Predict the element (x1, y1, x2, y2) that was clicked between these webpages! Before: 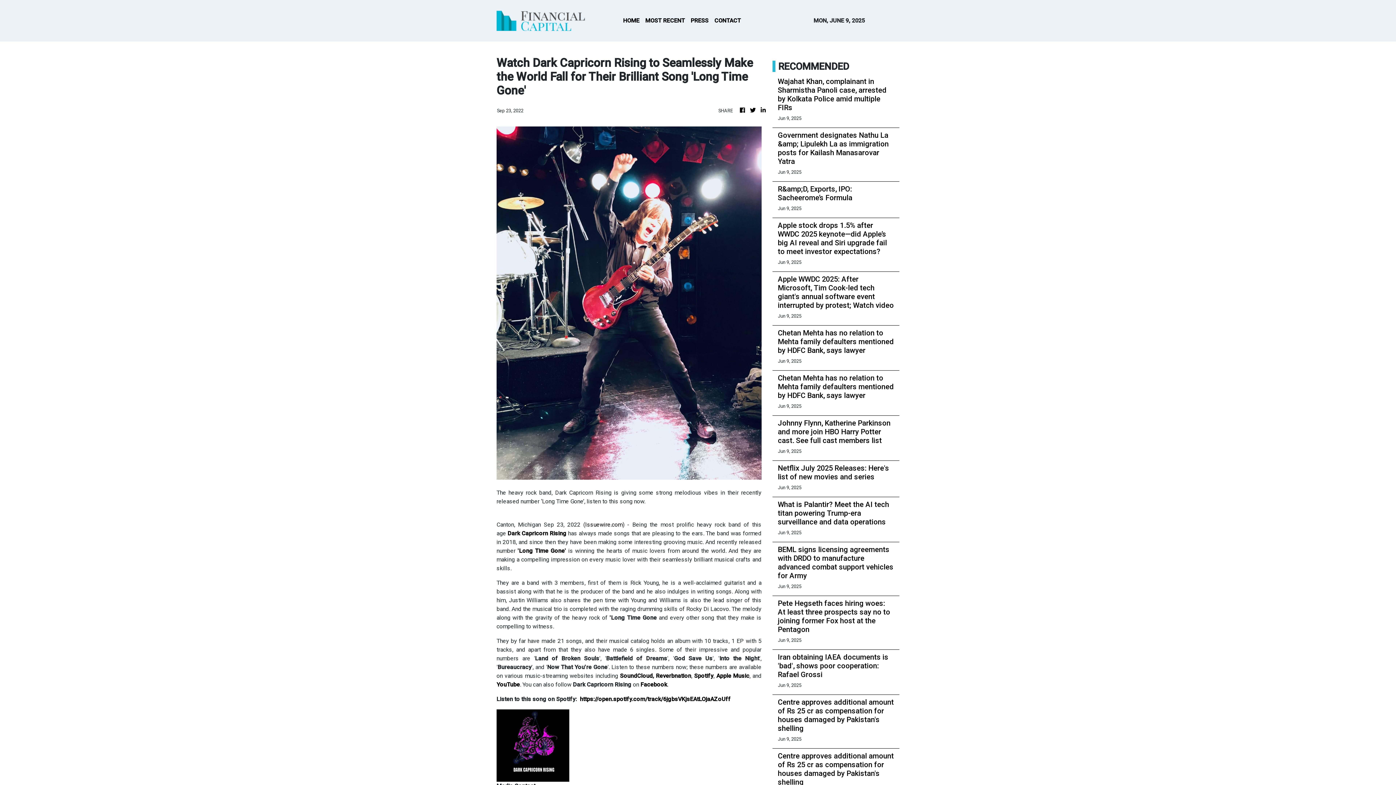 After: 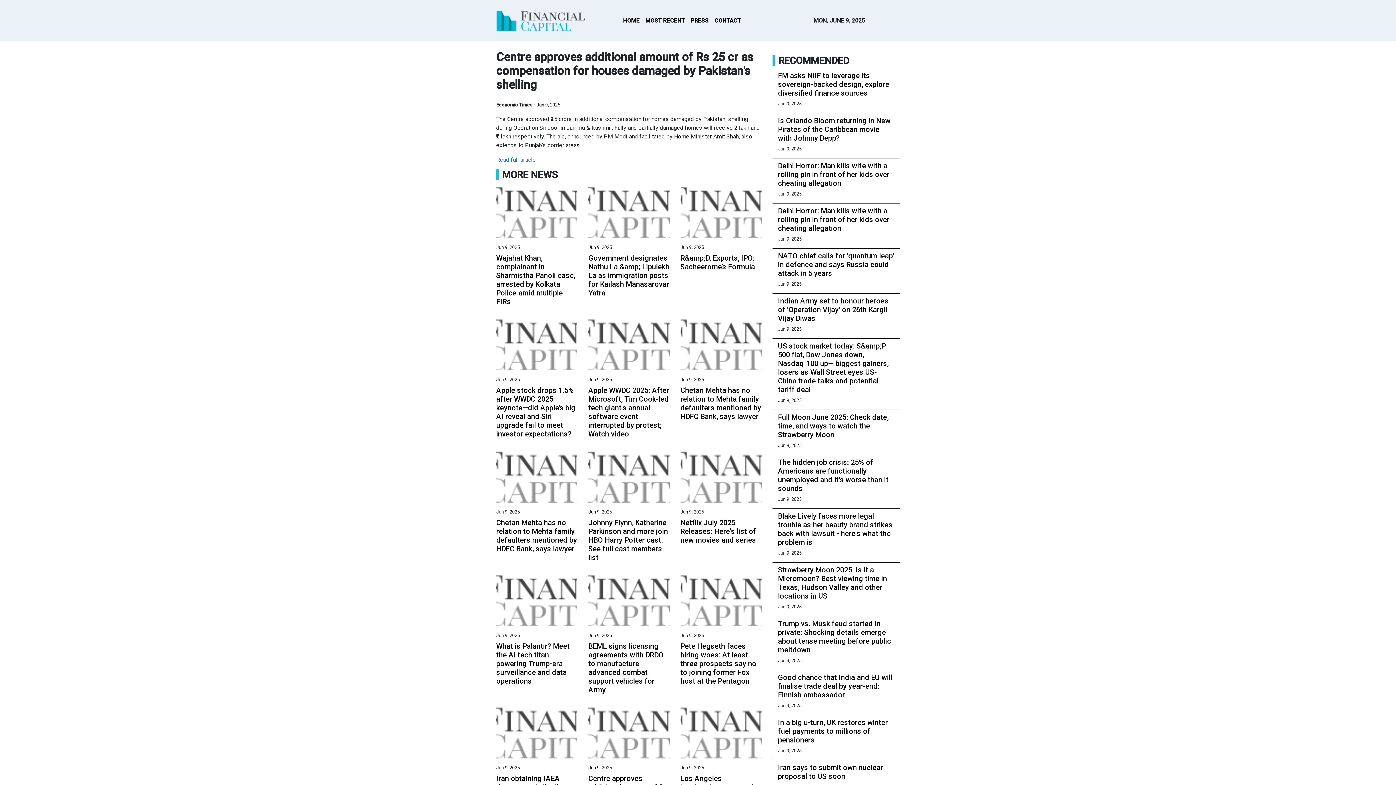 Action: bbox: (778, 698, 894, 733) label: Centre approves additional amount of Rs 25 cr as compensation for houses damaged by Pakistan's shelling